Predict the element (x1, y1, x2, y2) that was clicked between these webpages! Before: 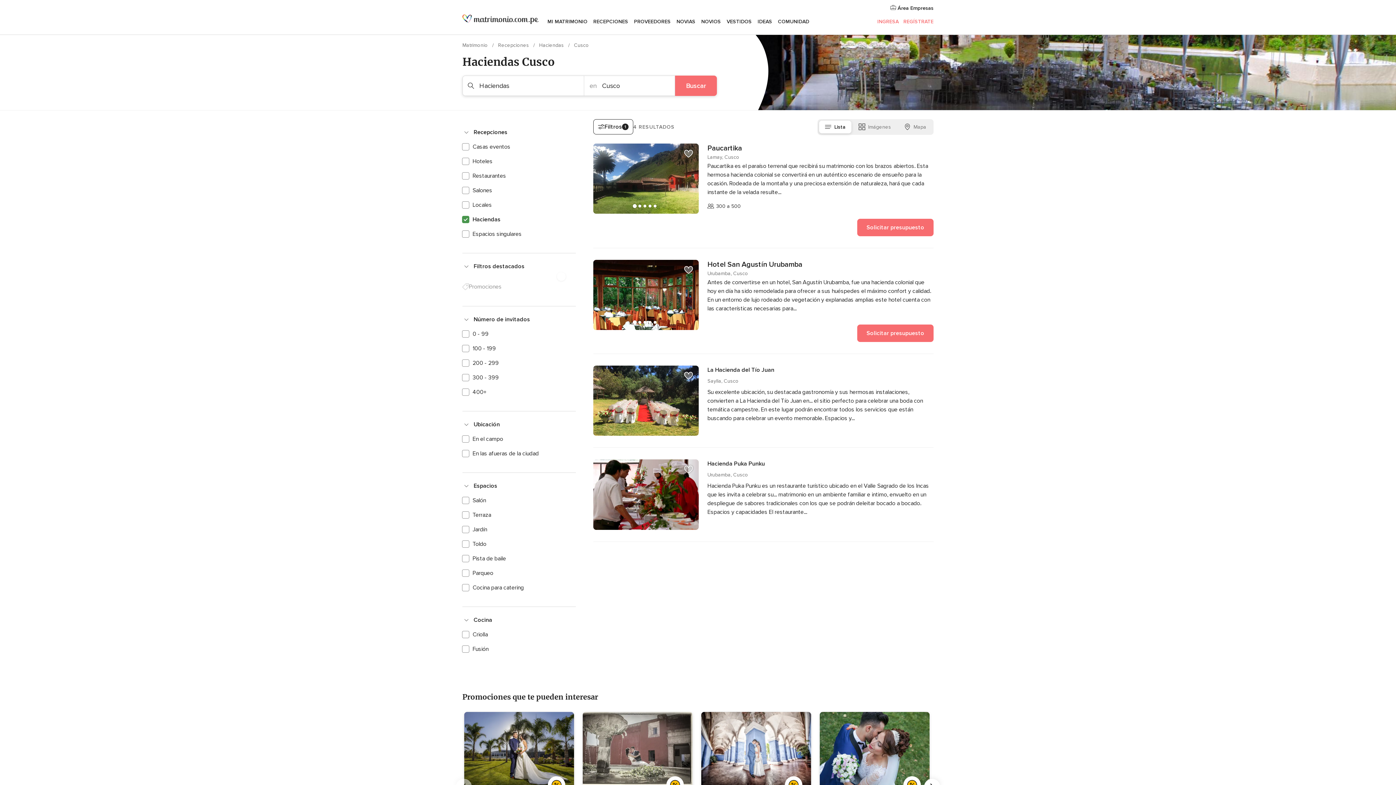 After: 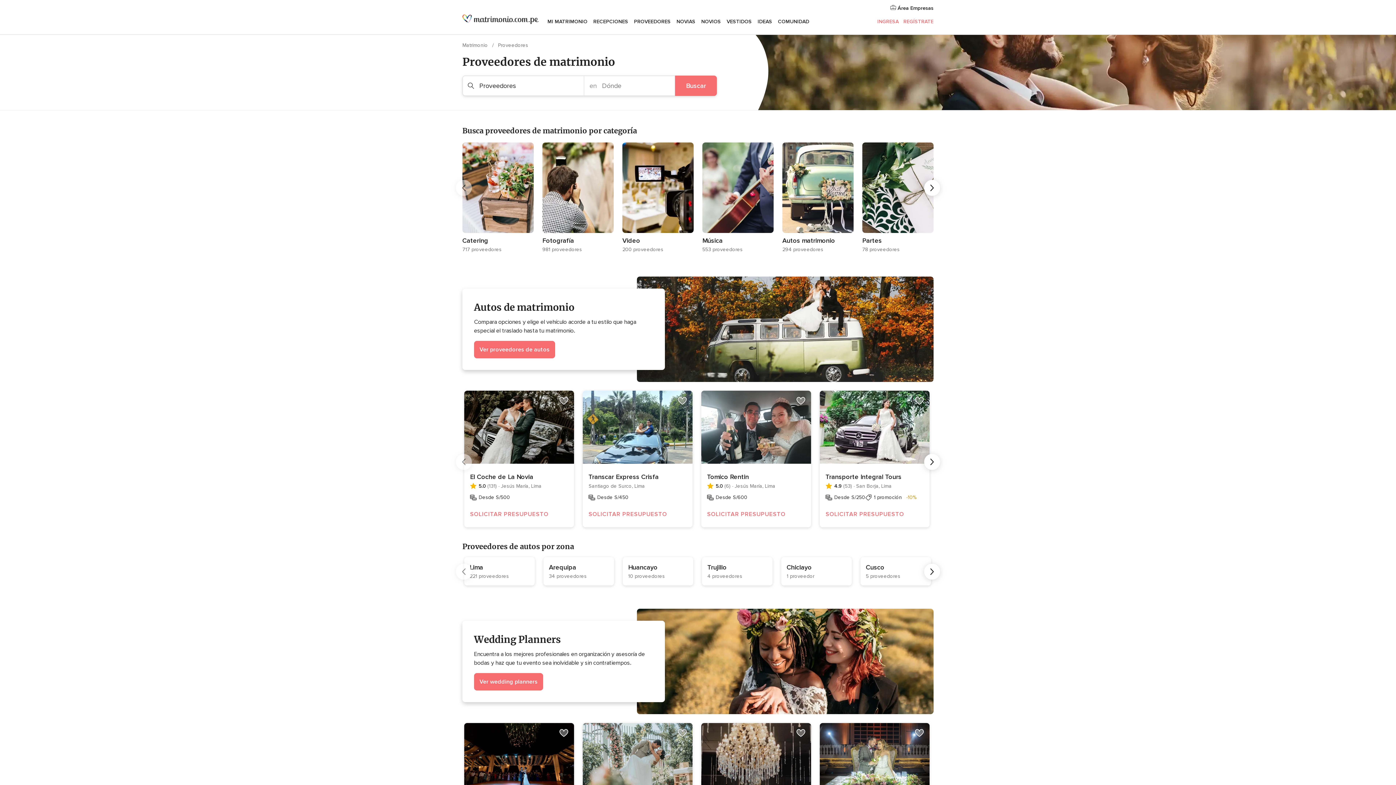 Action: label: PROVEEDORES bbox: (631, 9, 673, 34)